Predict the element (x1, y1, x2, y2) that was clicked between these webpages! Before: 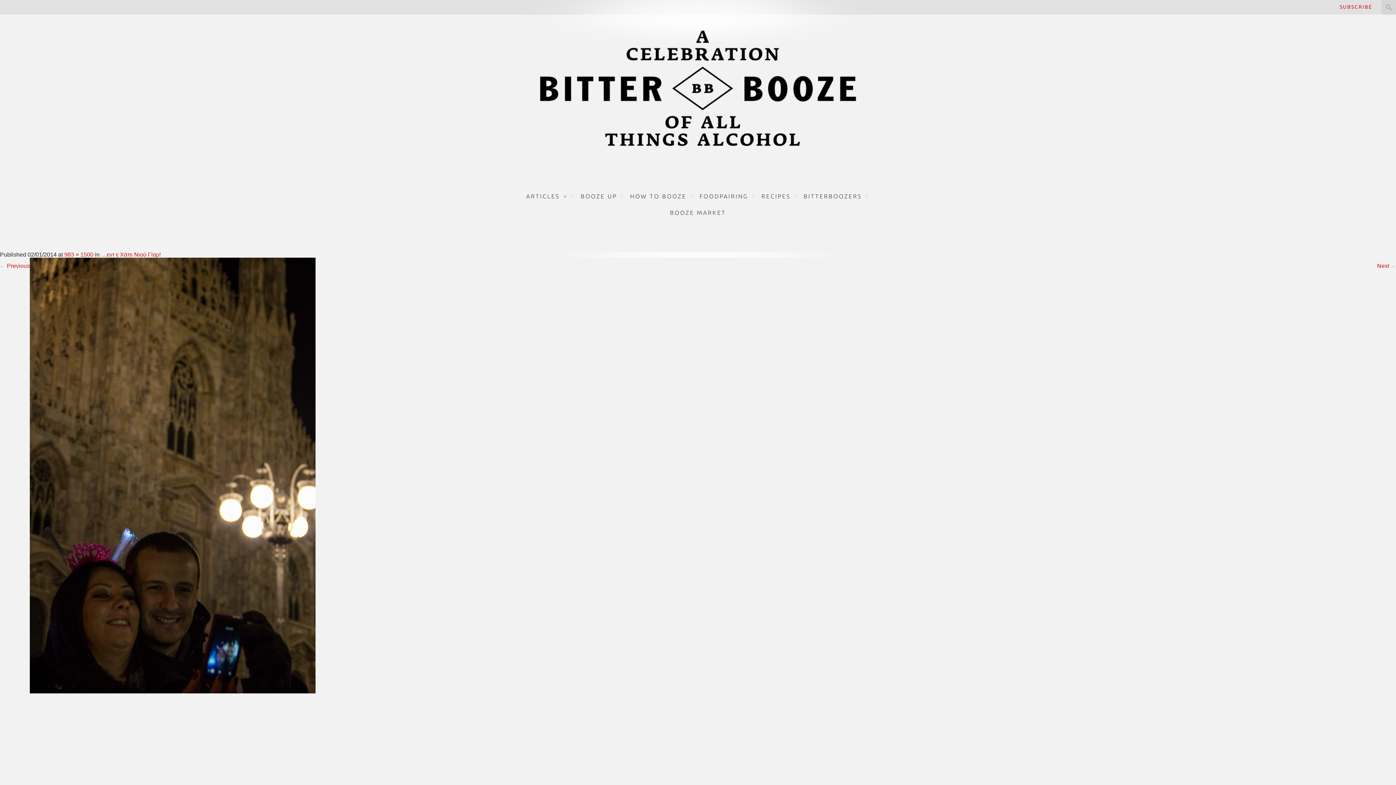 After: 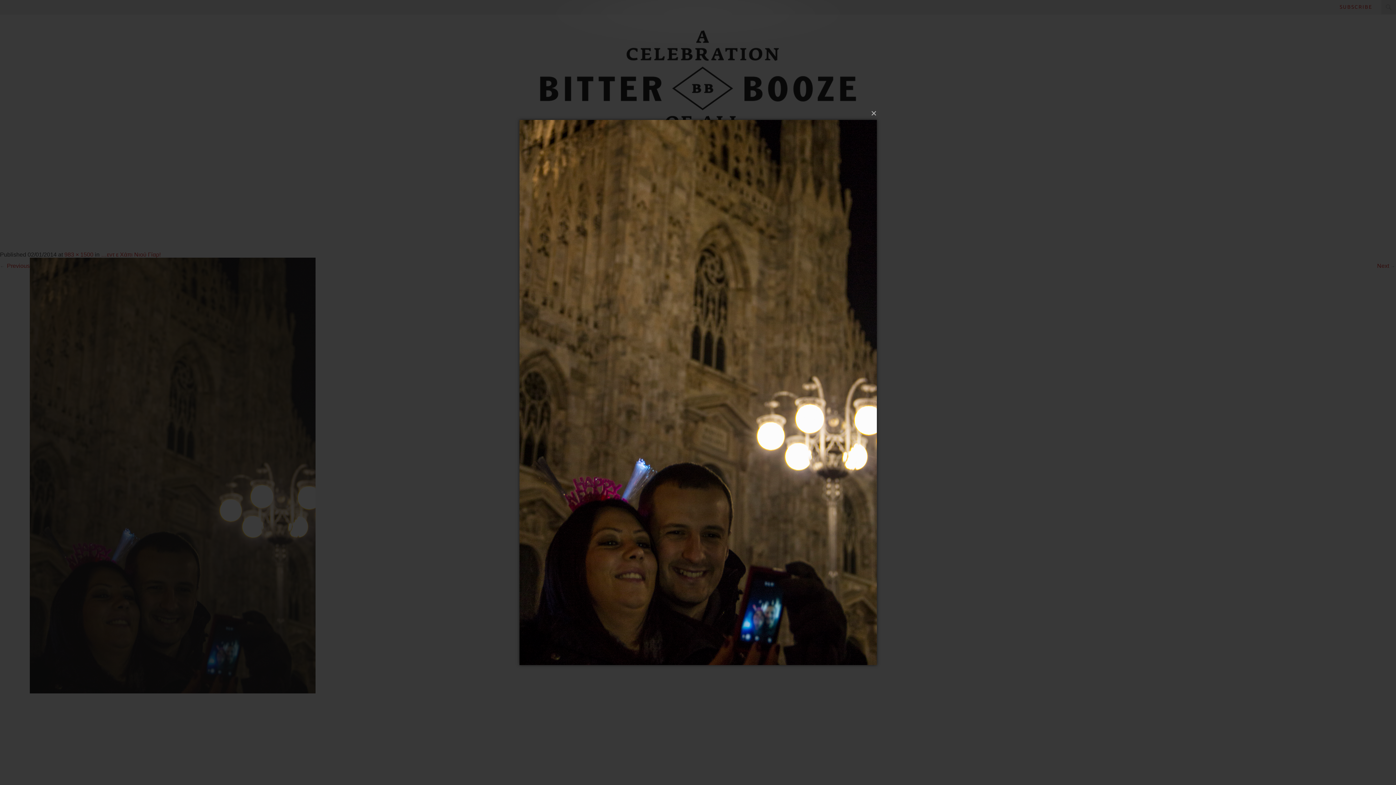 Action: label: 983 × 1500 bbox: (64, 251, 93, 257)